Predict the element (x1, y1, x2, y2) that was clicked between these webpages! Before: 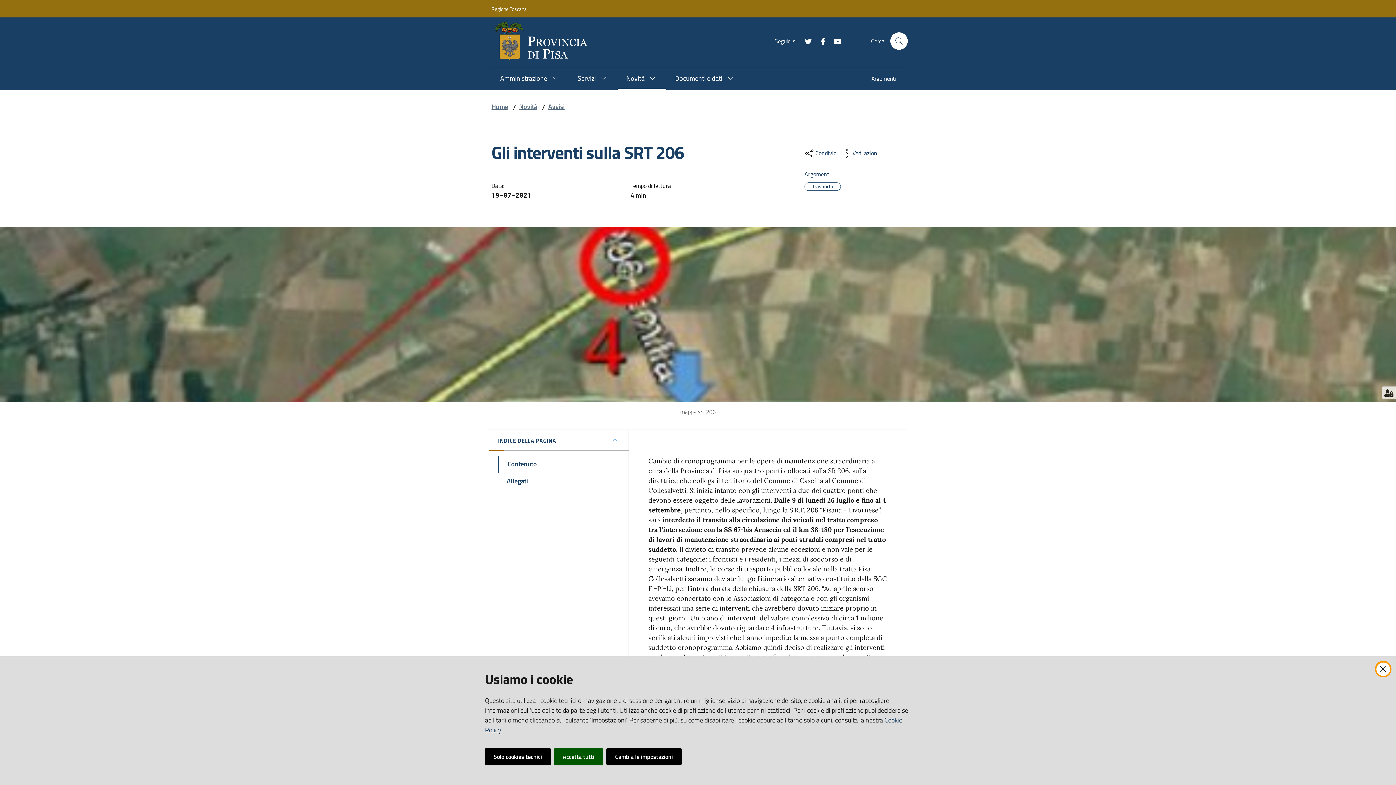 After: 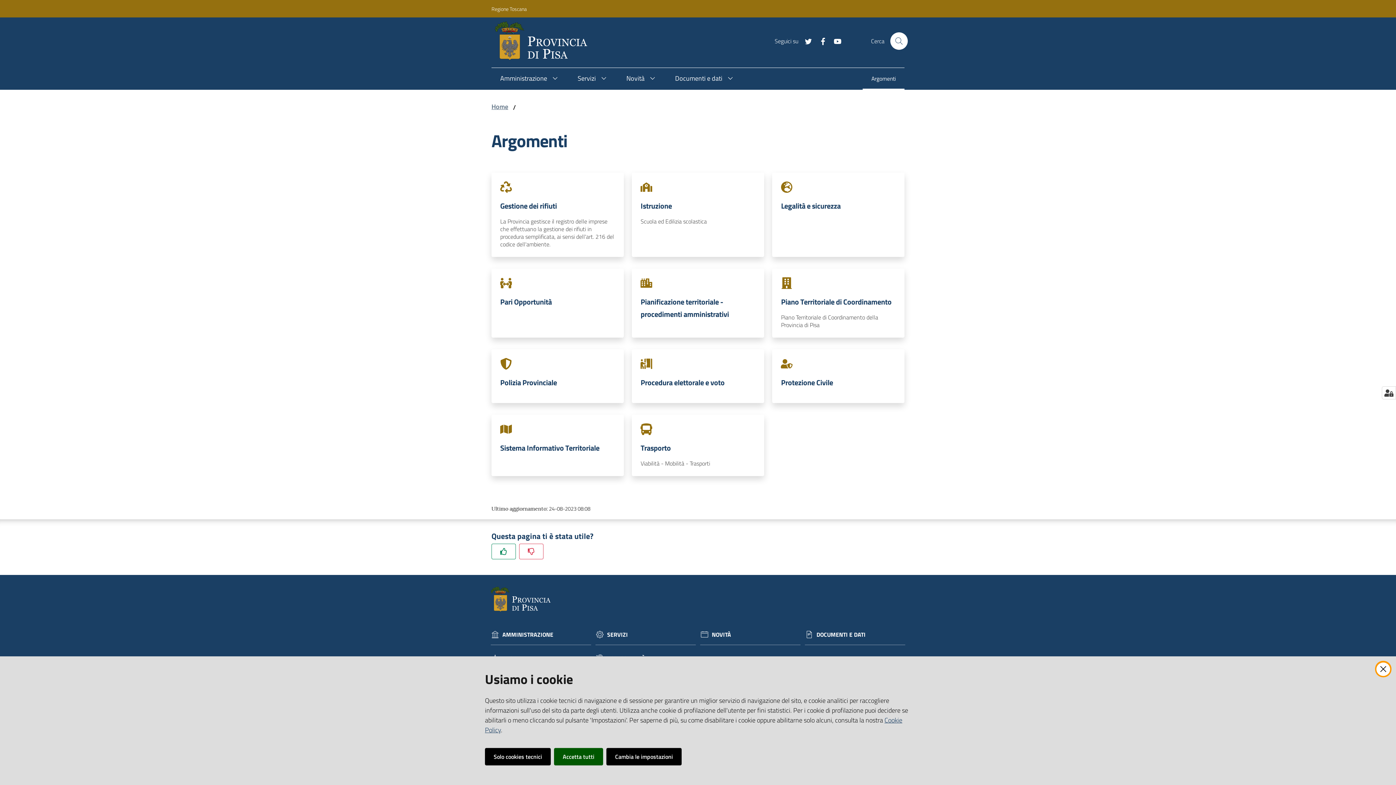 Action: bbox: (862, 69, 904, 89) label: Argomenti